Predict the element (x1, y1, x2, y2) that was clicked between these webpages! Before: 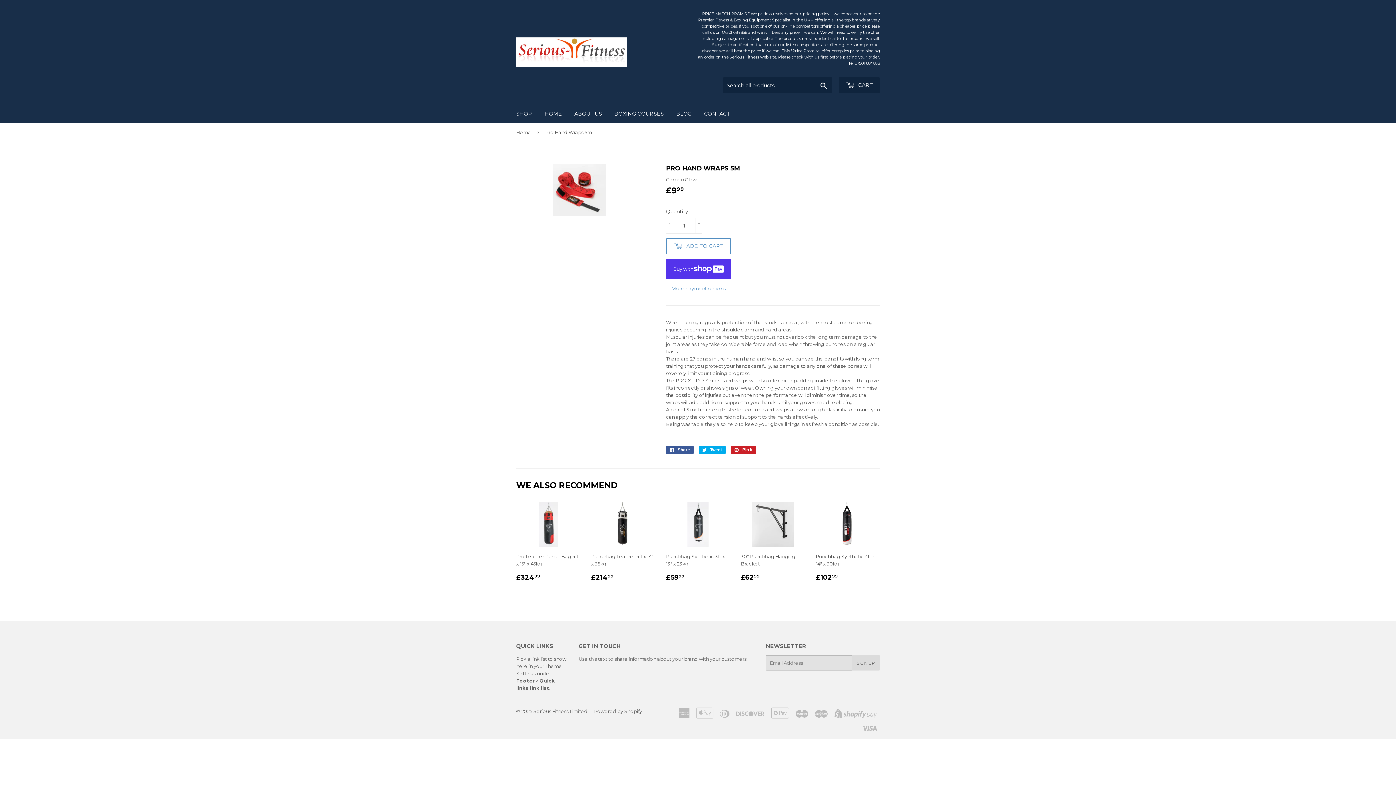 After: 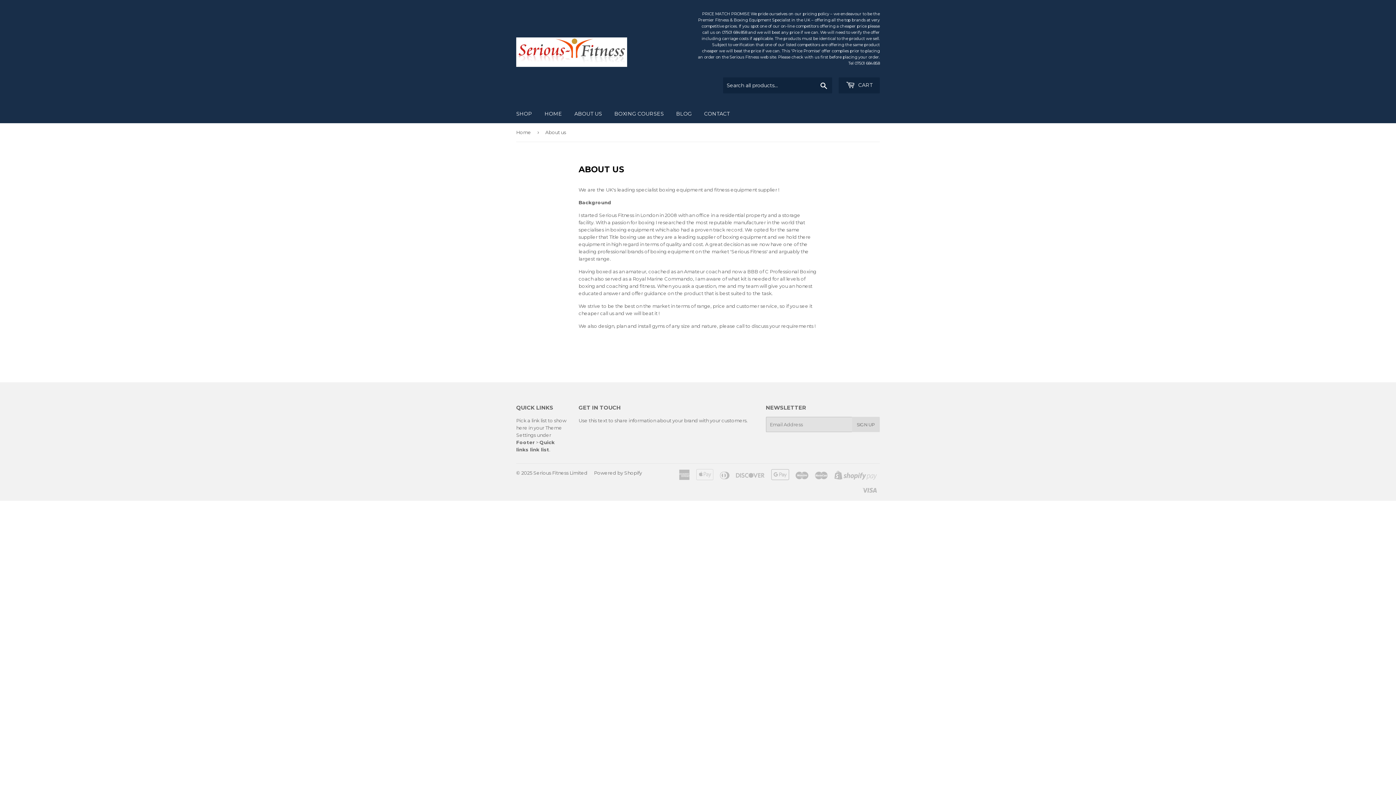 Action: label: ABOUT US bbox: (569, 104, 607, 123)